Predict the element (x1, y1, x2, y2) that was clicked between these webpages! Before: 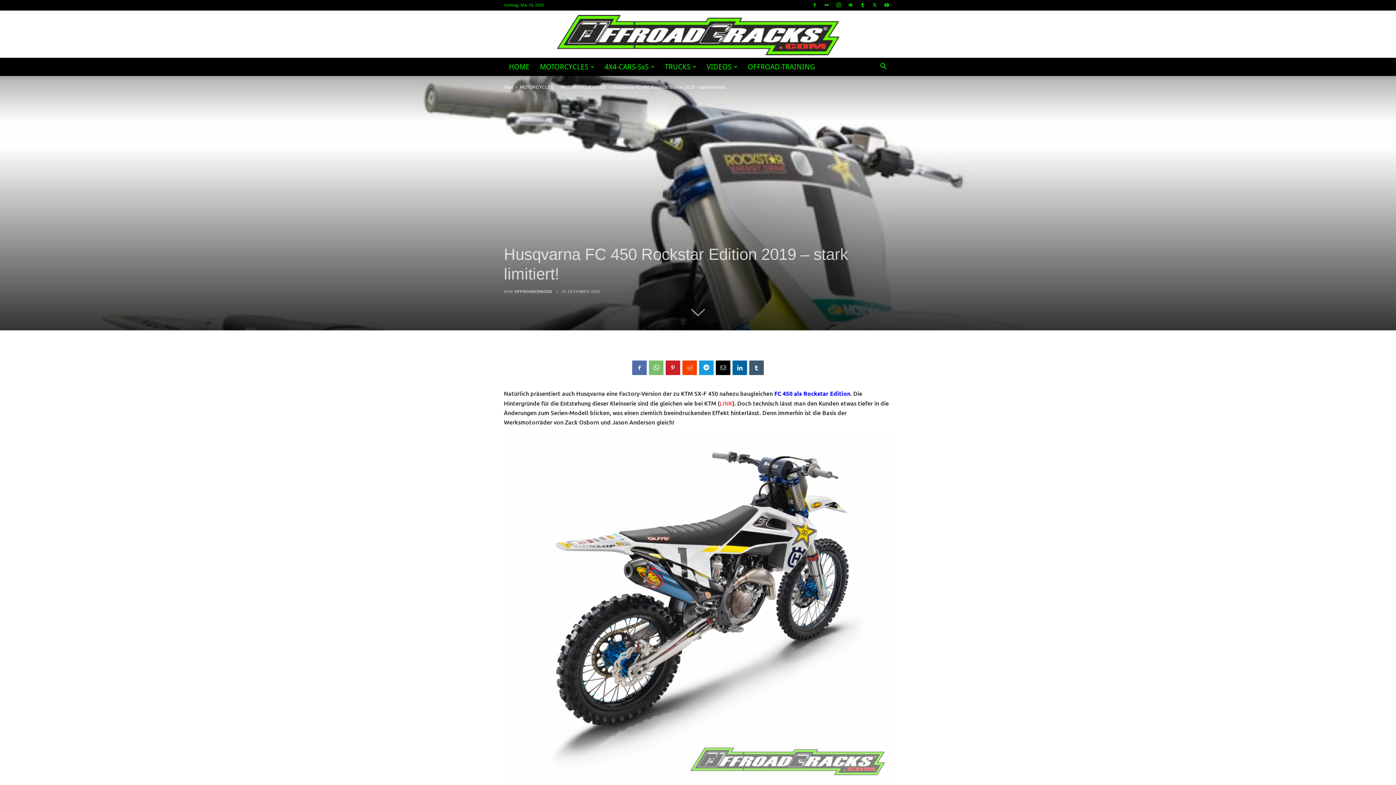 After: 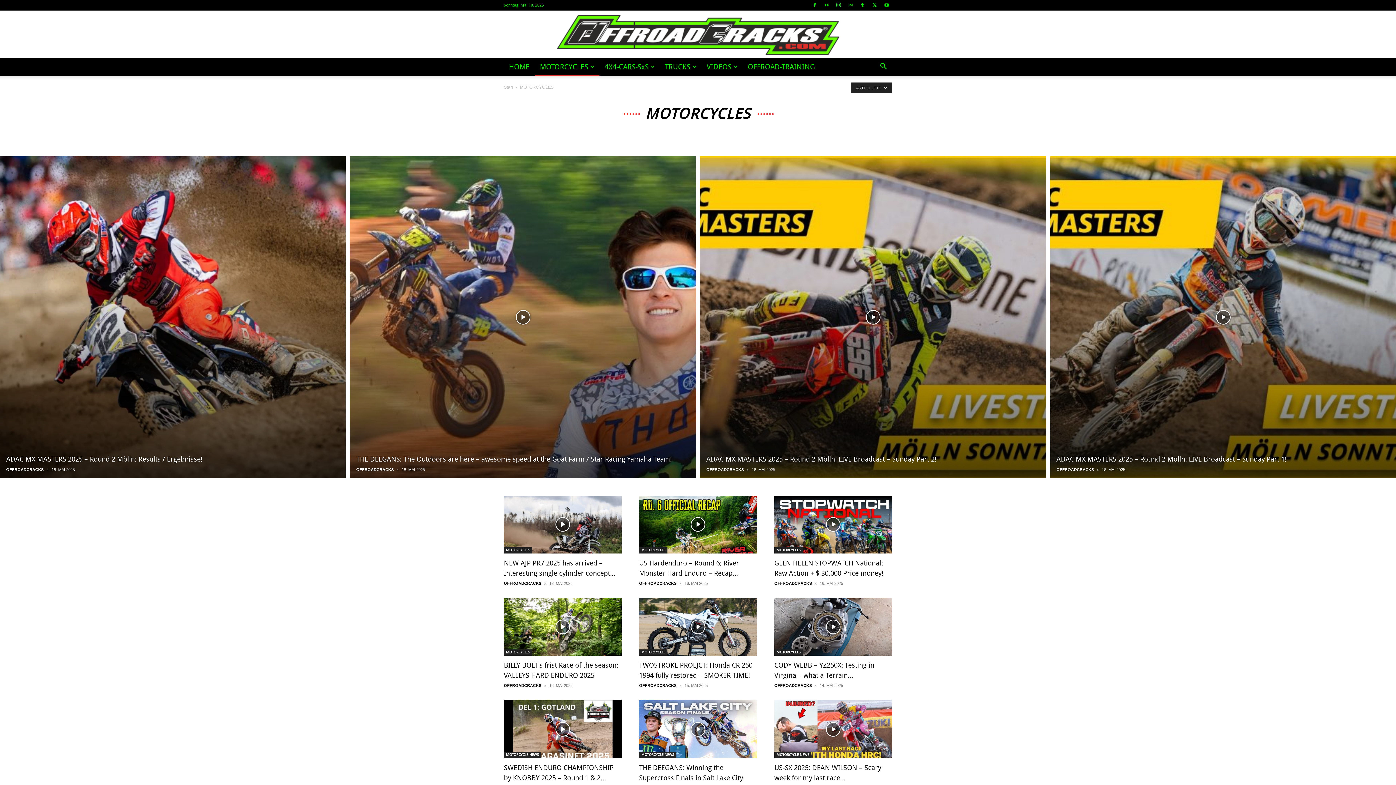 Action: bbox: (534, 57, 599, 76) label: MOTORCYCLES